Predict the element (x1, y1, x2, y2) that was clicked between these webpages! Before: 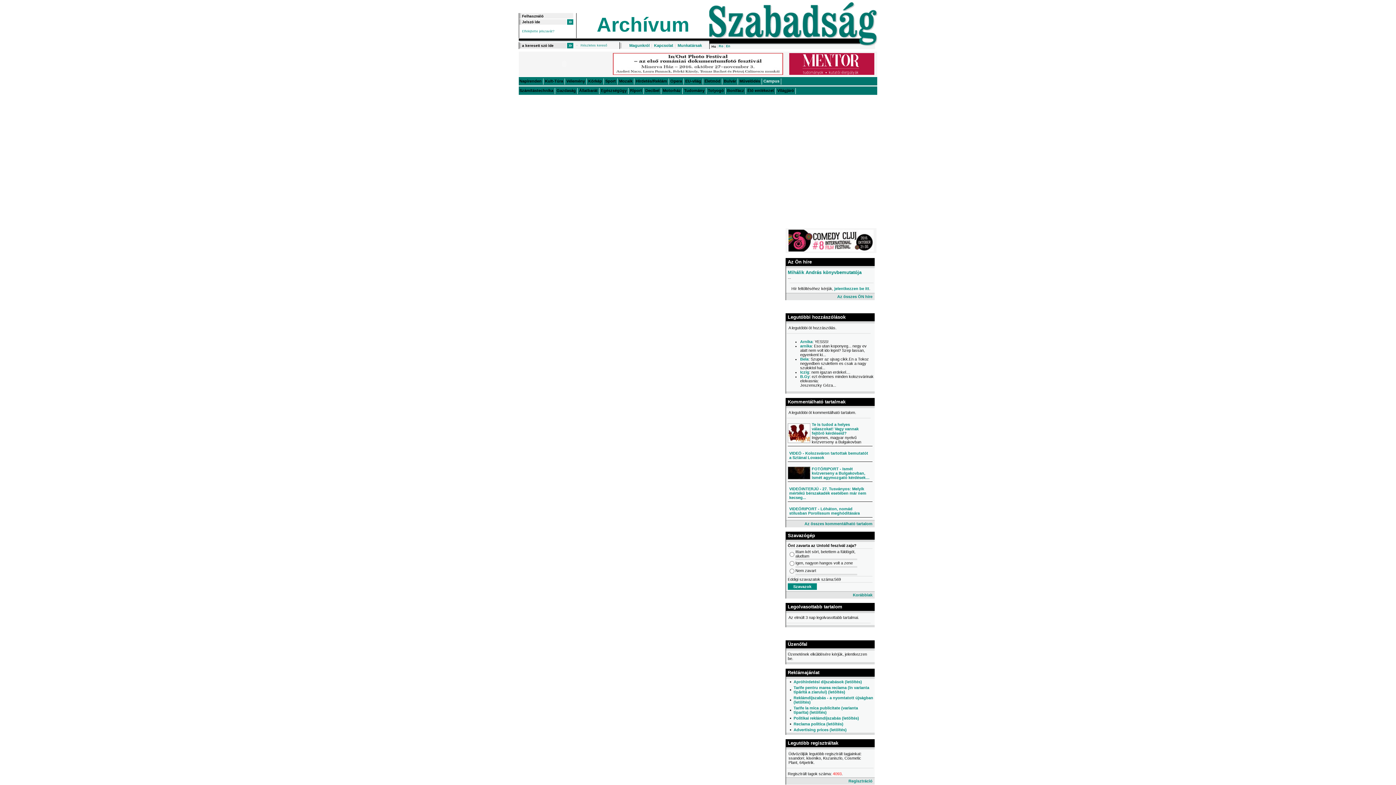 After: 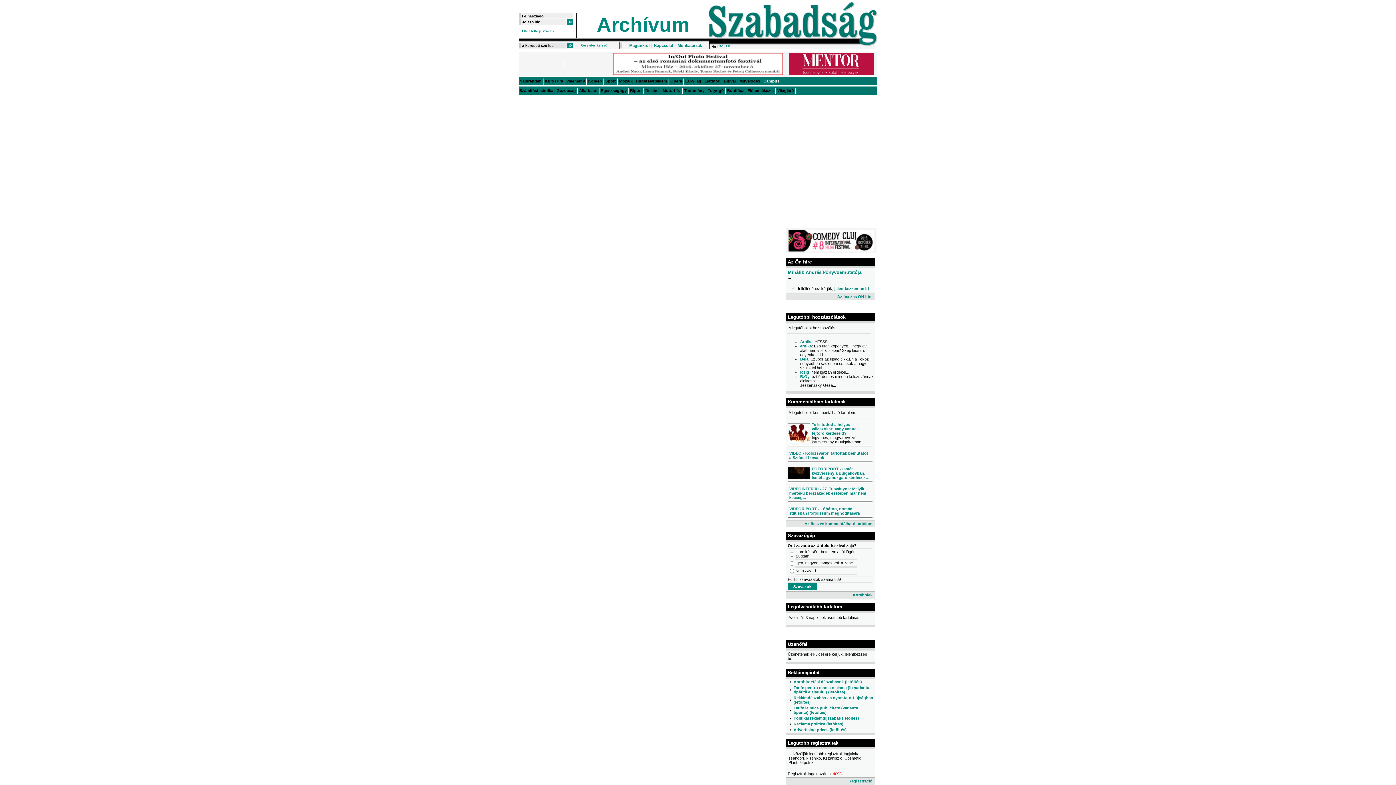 Action: label: Regisztráció bbox: (848, 779, 872, 783)